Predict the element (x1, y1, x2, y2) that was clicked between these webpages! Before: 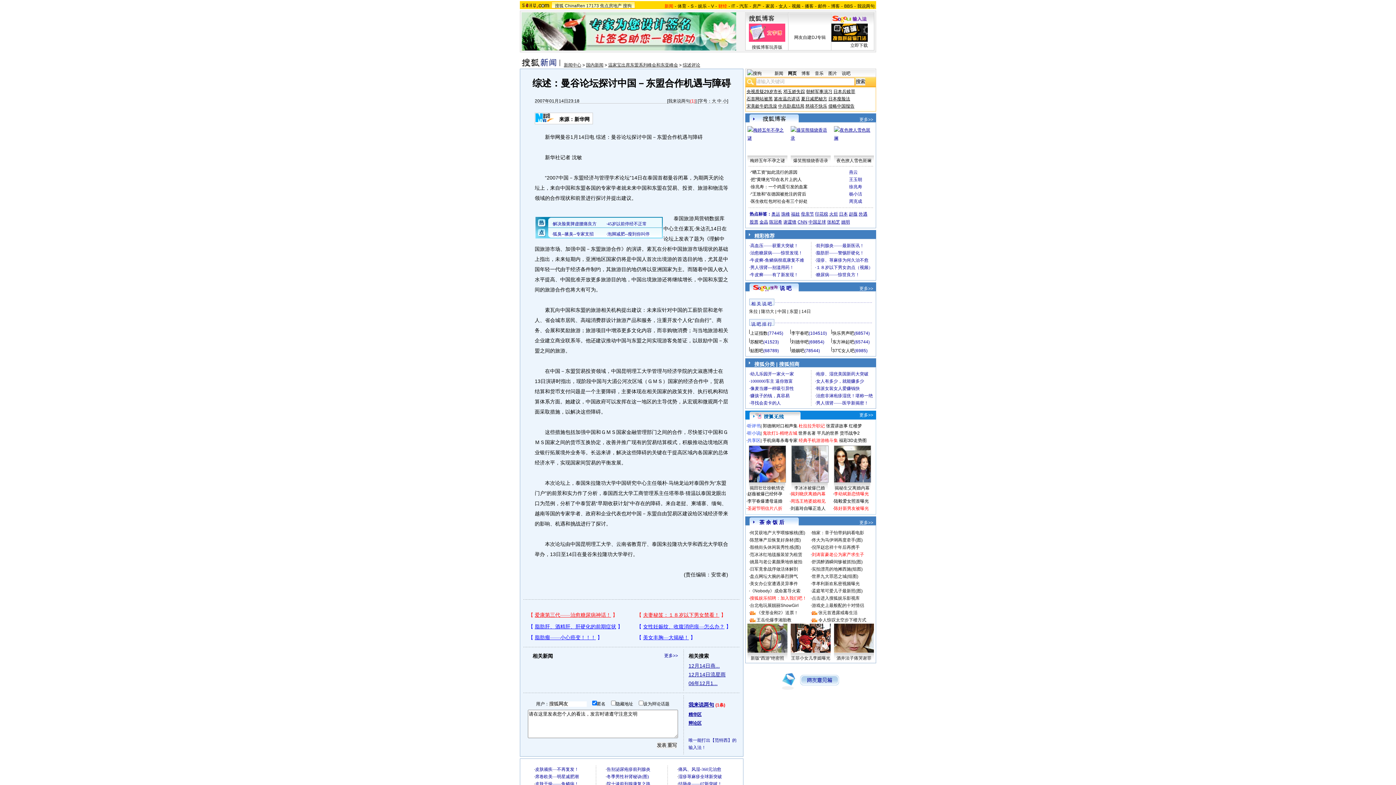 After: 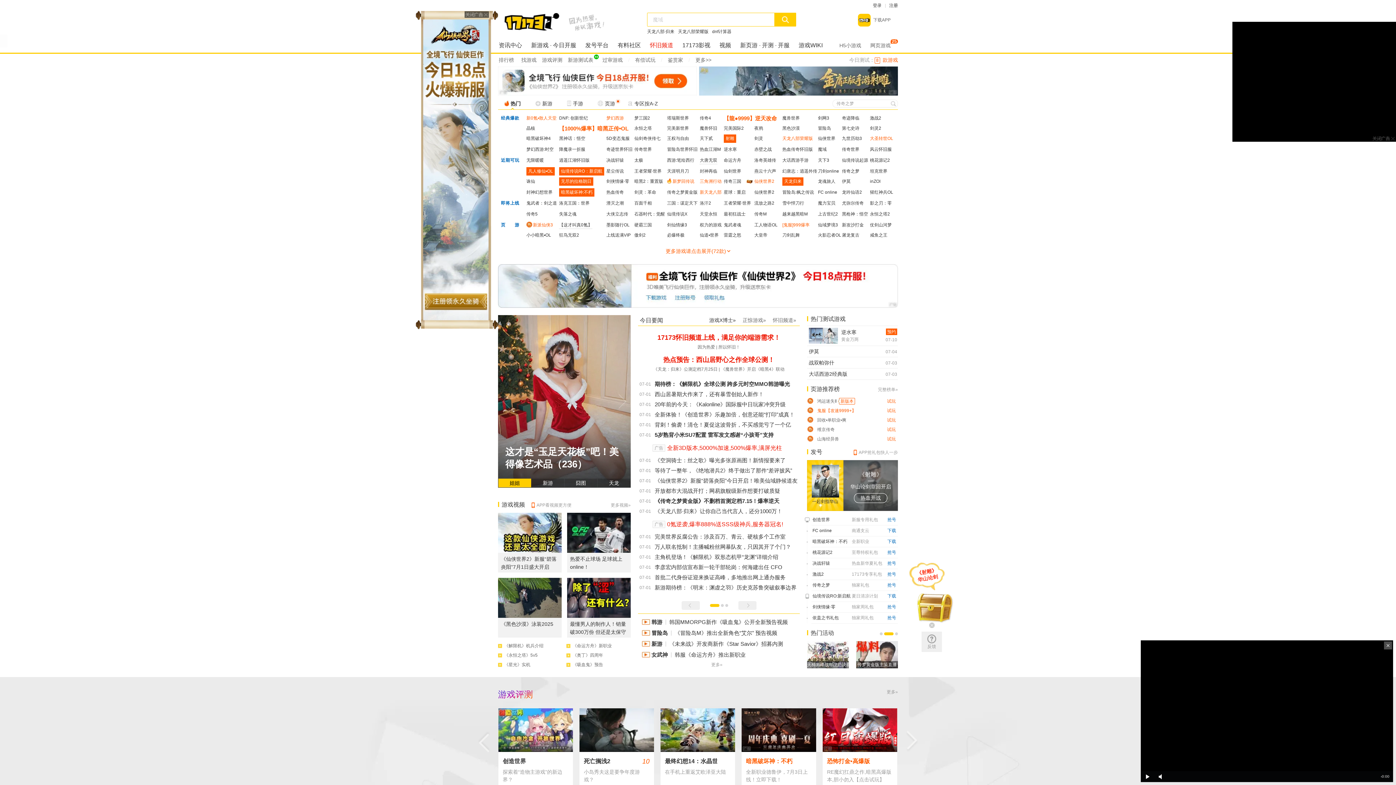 Action: bbox: (586, 3, 599, 8) label: 17173